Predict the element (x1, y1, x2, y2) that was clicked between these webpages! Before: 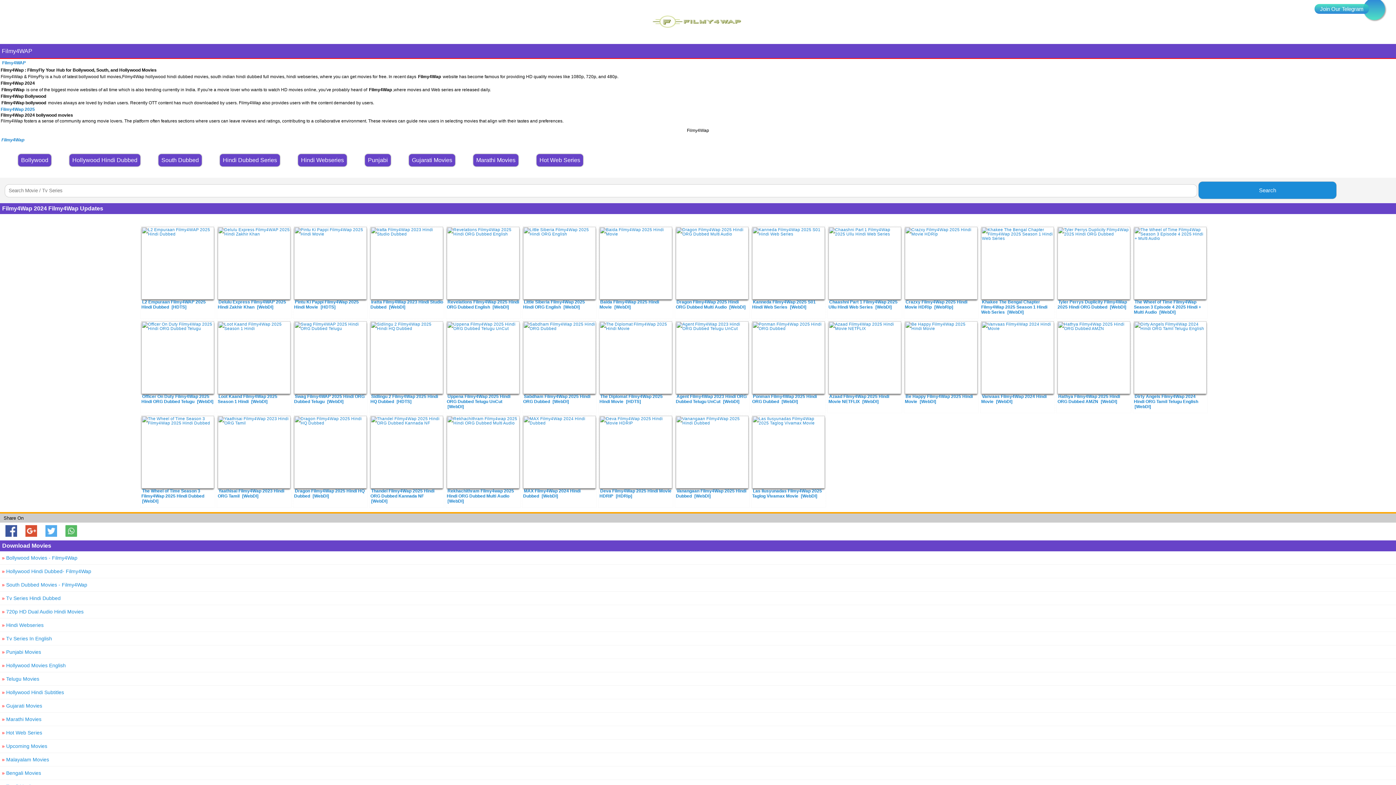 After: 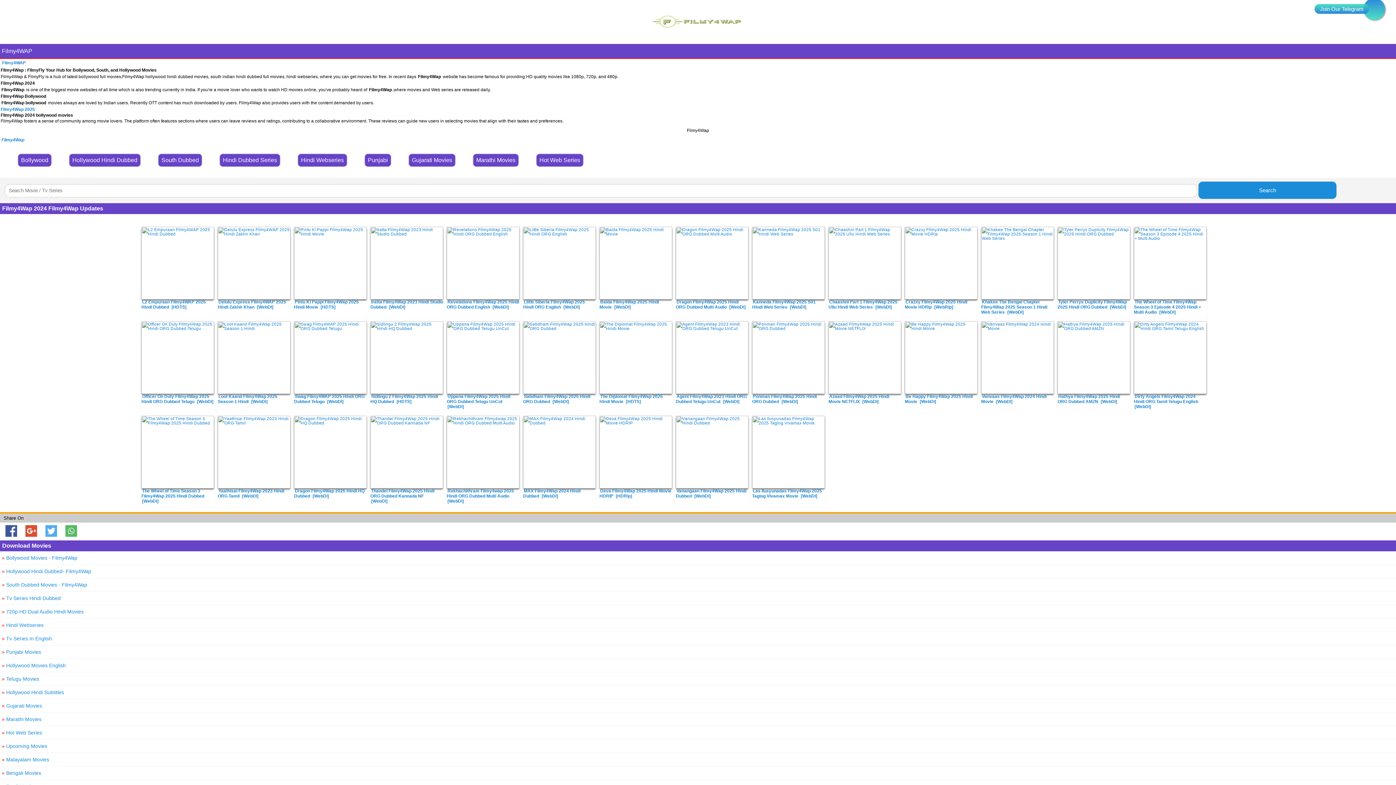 Action: label: Filmy4WAP bbox: (652, 38, 743, 44)